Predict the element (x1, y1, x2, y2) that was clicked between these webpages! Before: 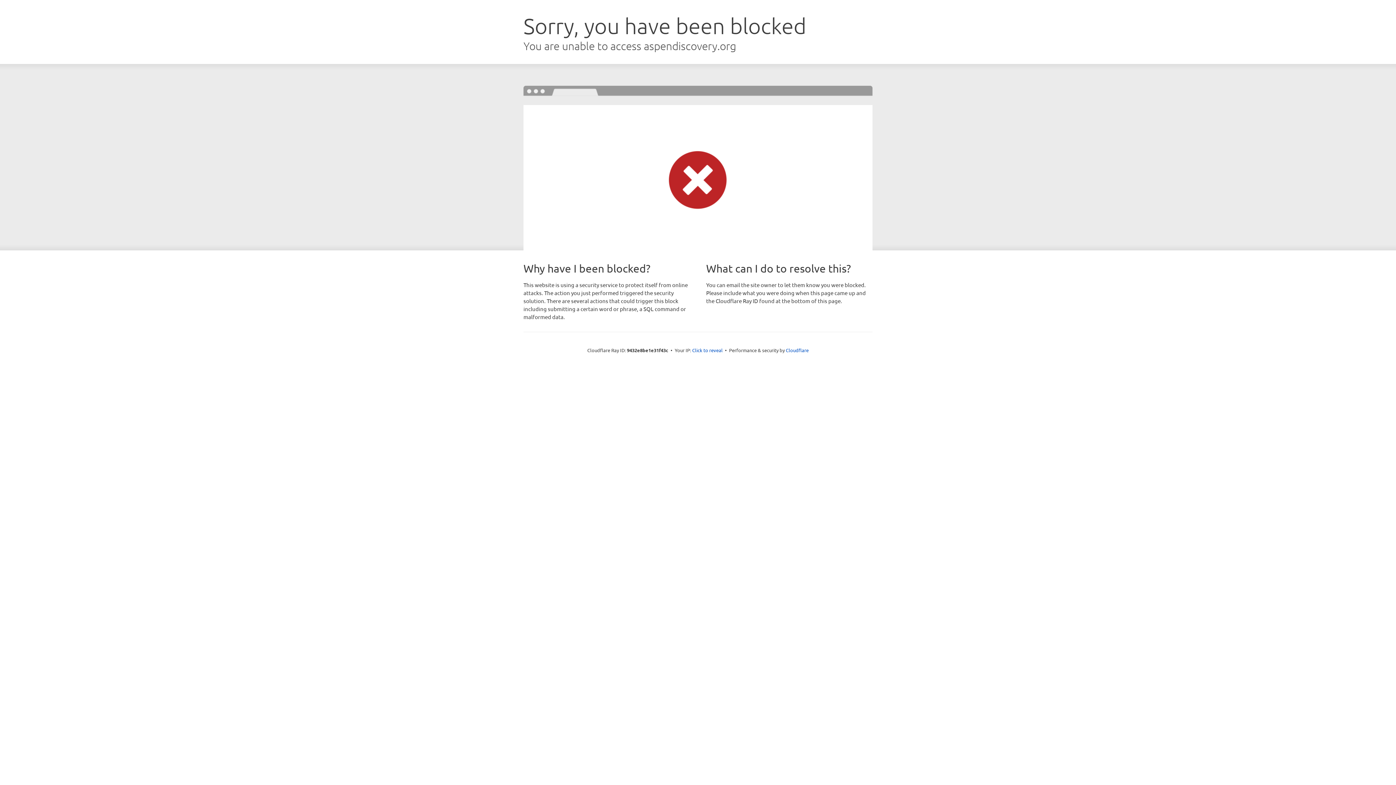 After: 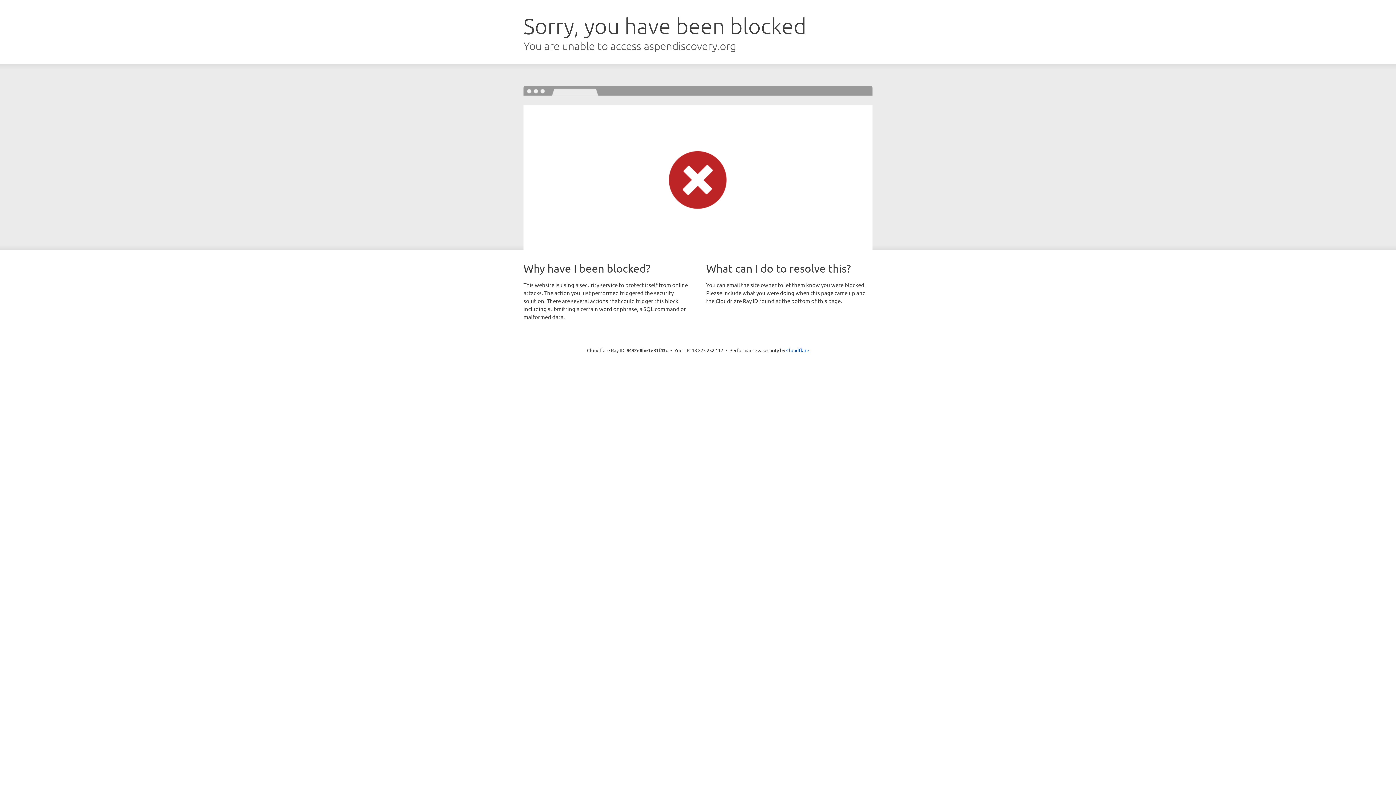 Action: bbox: (692, 346, 722, 353) label: Click to reveal